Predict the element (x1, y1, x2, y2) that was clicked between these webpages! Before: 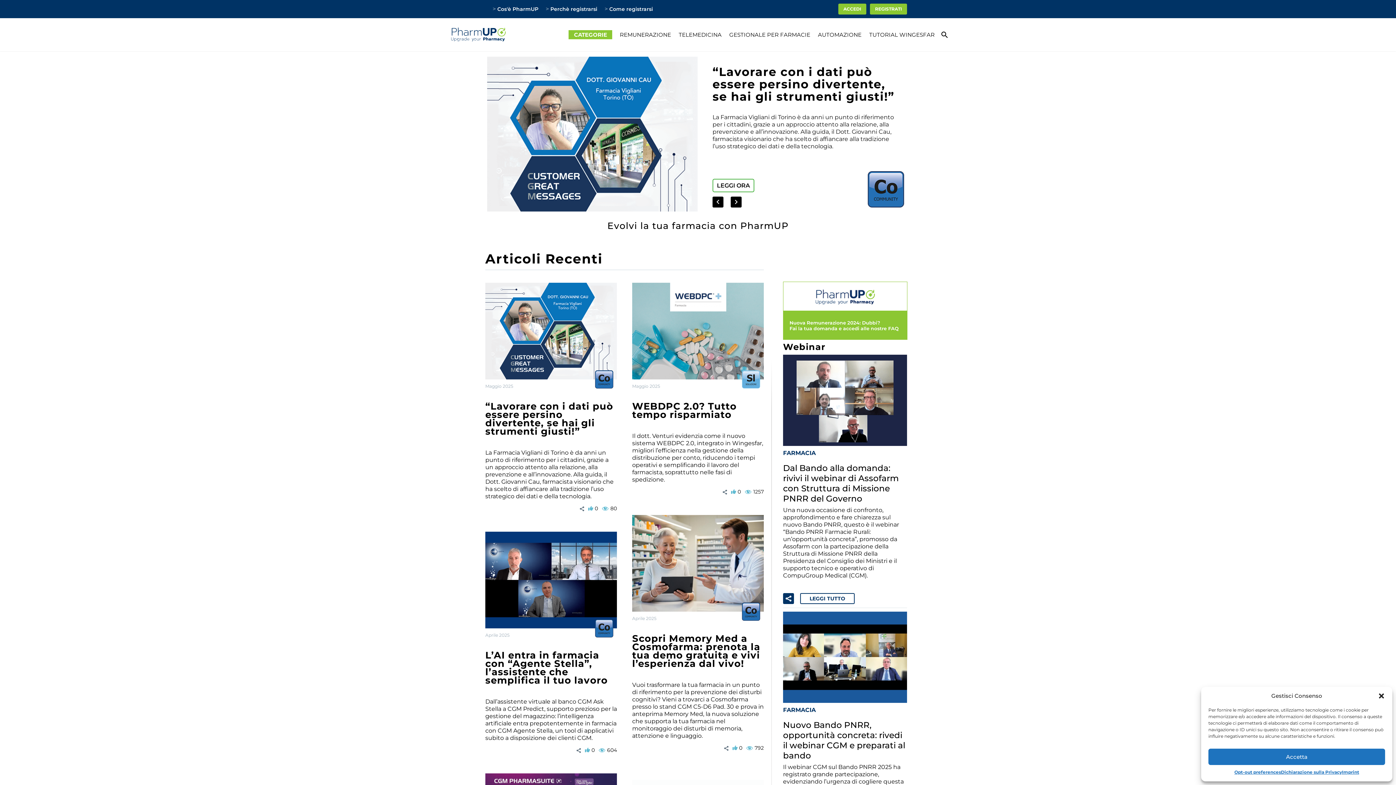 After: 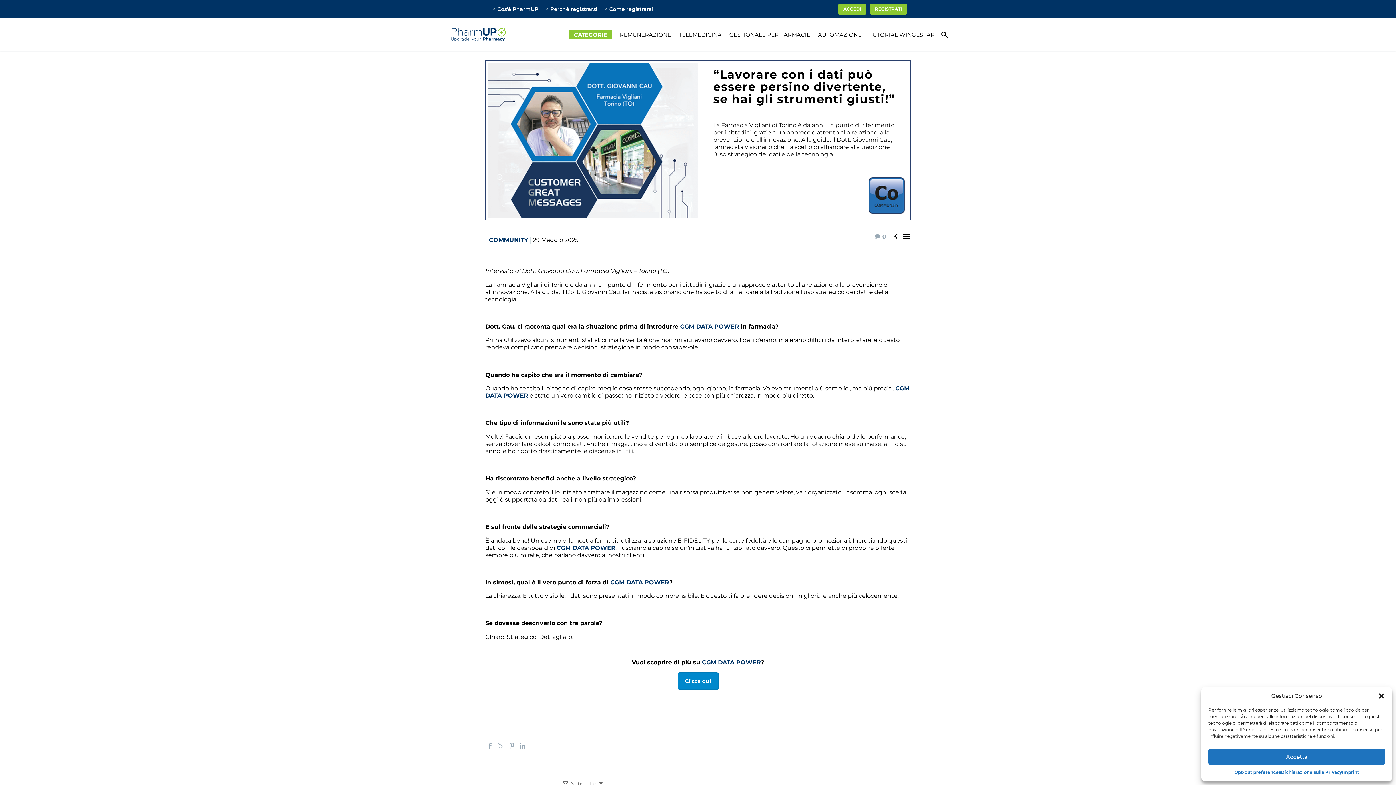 Action: bbox: (485, 400, 613, 437) label: “Lavorare con i dati può essere persino divertente, se hai gli strumenti giusti!”